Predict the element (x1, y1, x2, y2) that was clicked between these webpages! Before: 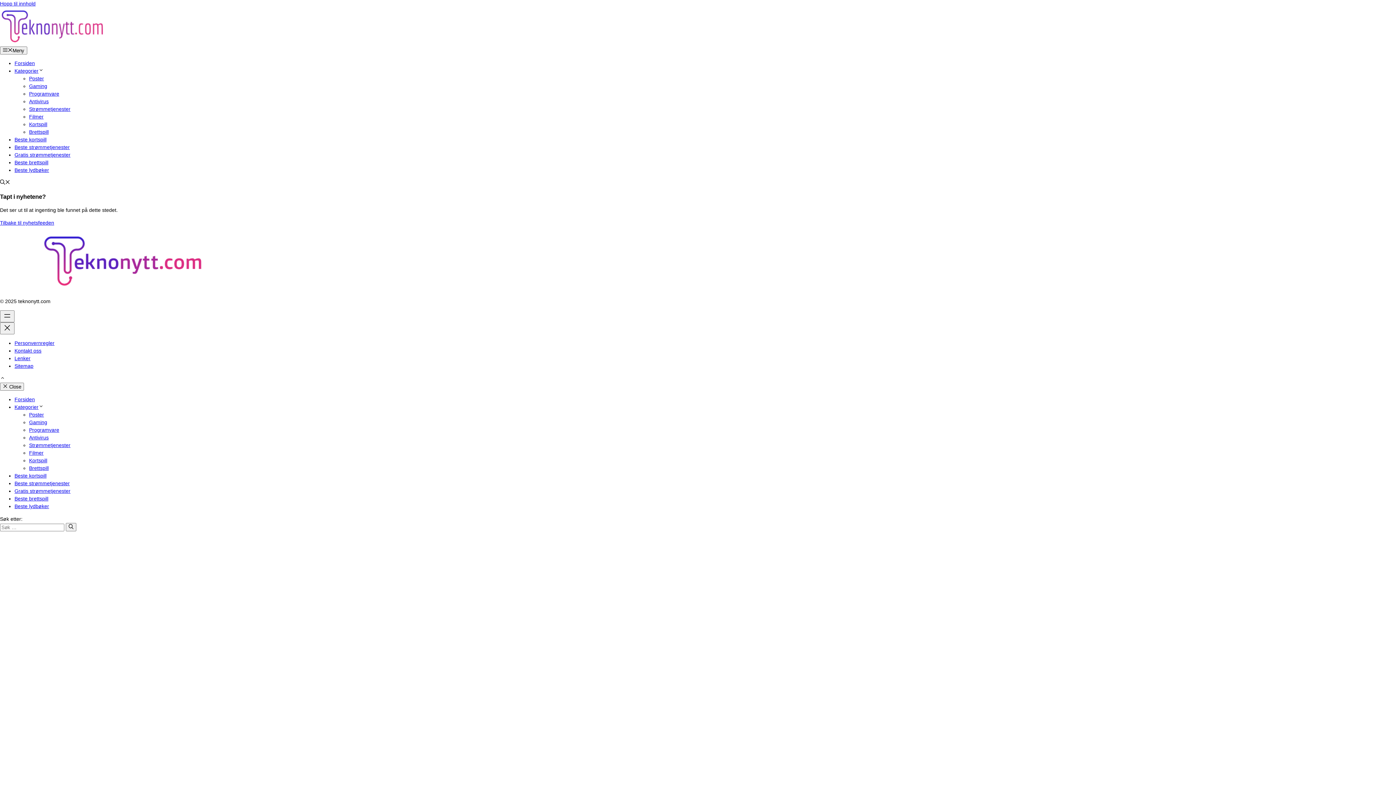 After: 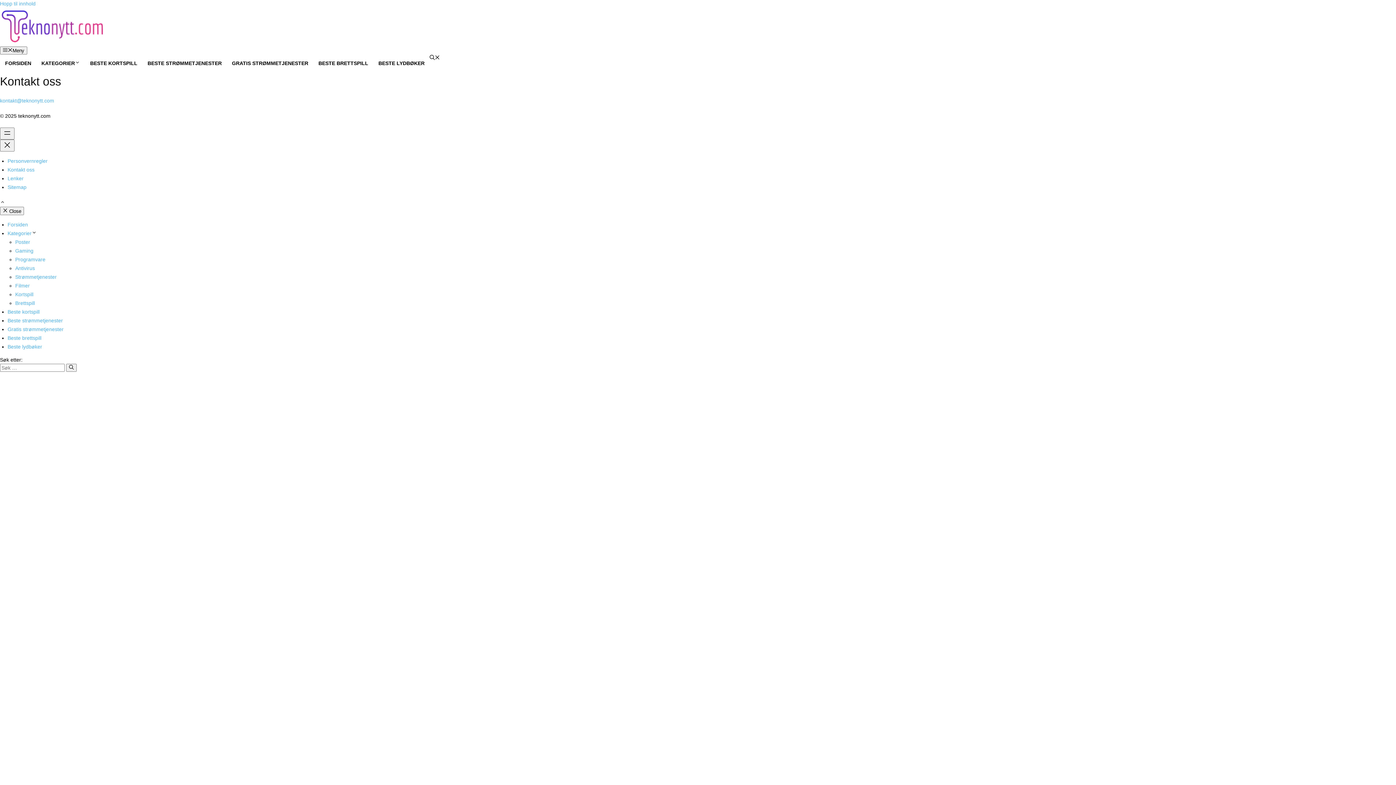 Action: label: Kontakt oss bbox: (14, 348, 41, 353)